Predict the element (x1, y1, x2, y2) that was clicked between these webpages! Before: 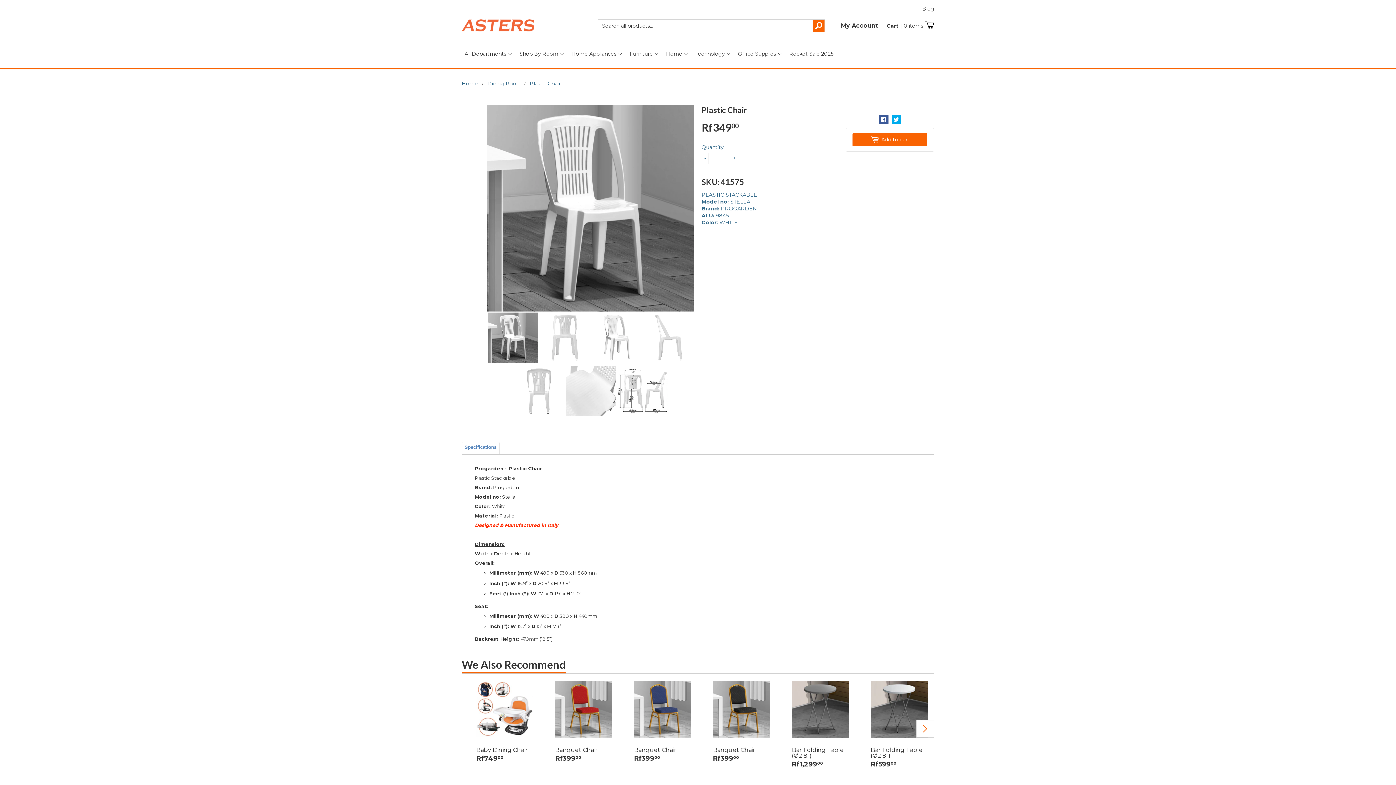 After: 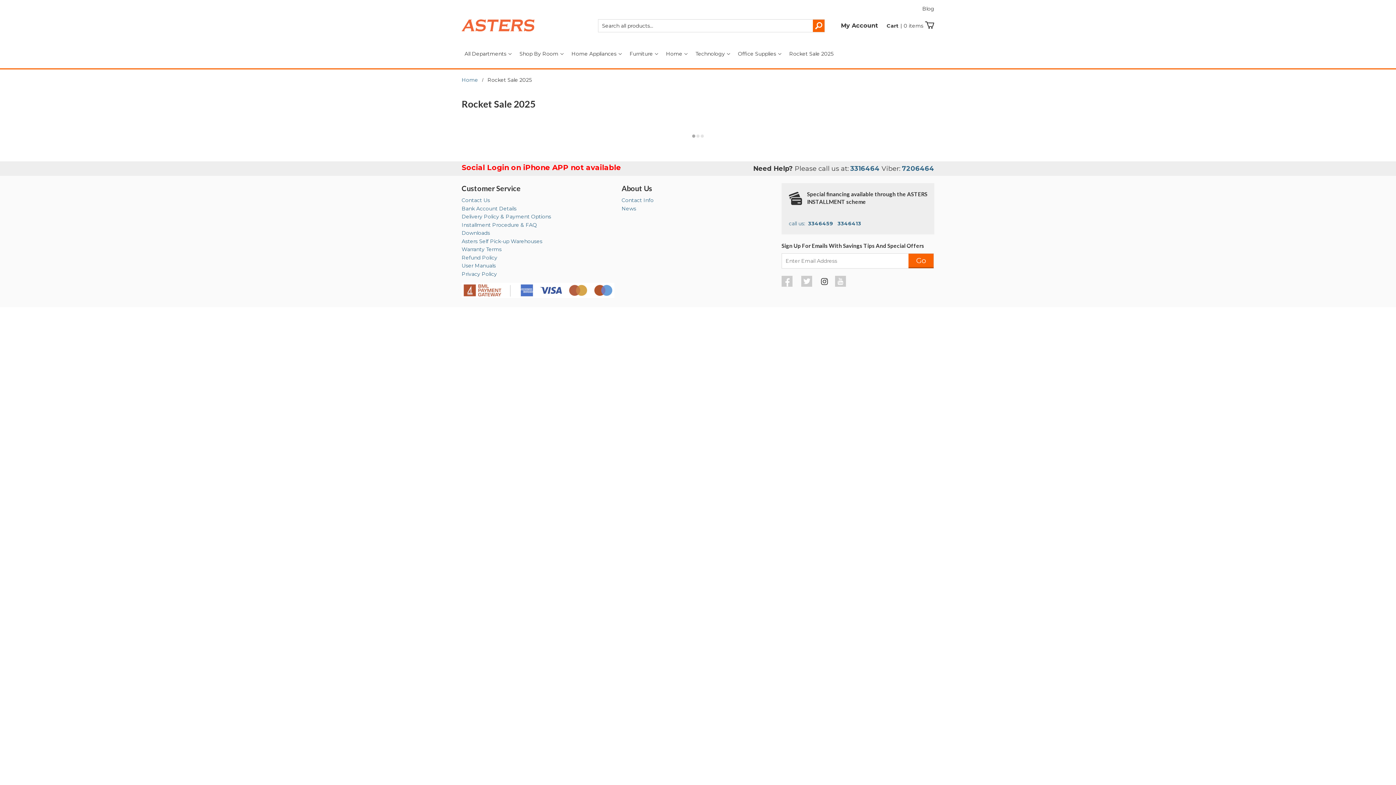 Action: bbox: (786, 45, 836, 62) label: Rocket Sale 2025